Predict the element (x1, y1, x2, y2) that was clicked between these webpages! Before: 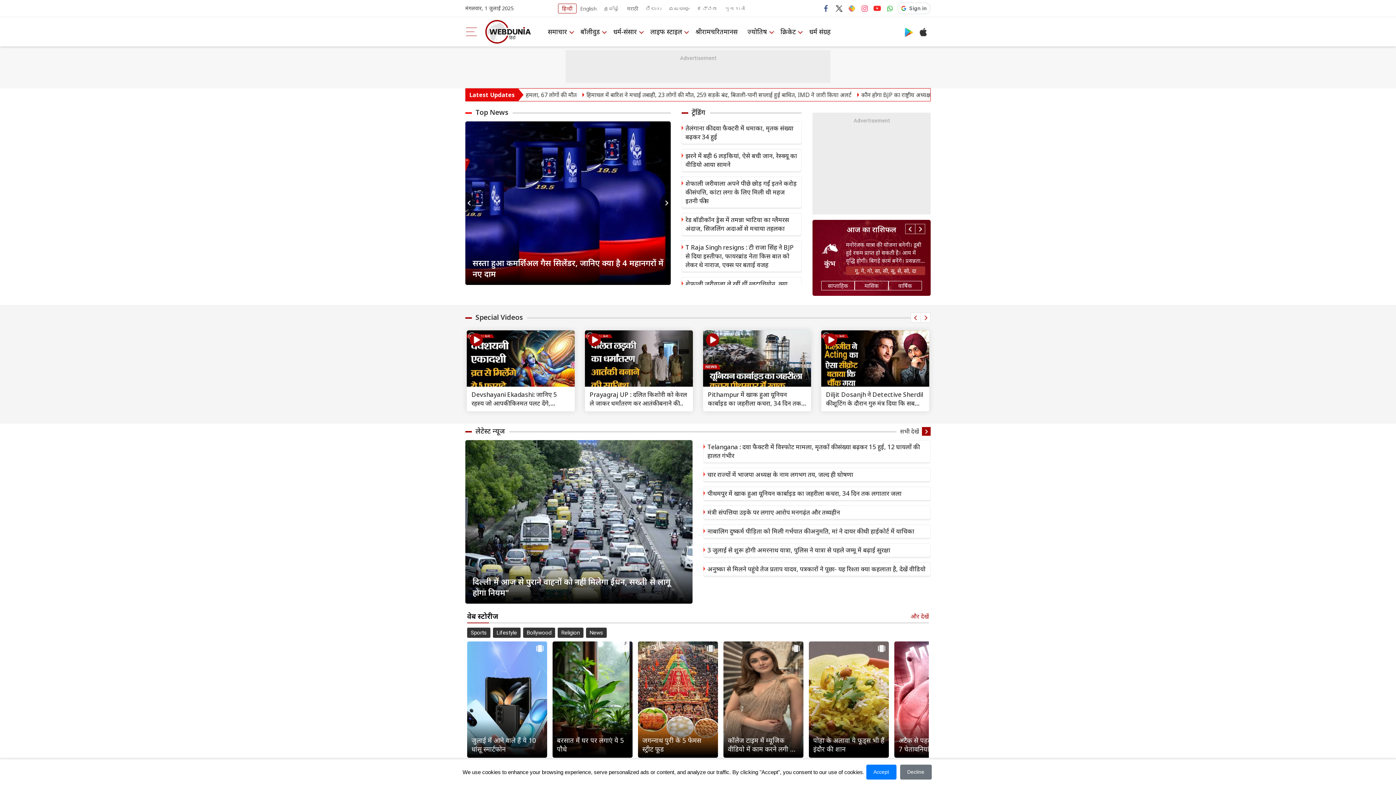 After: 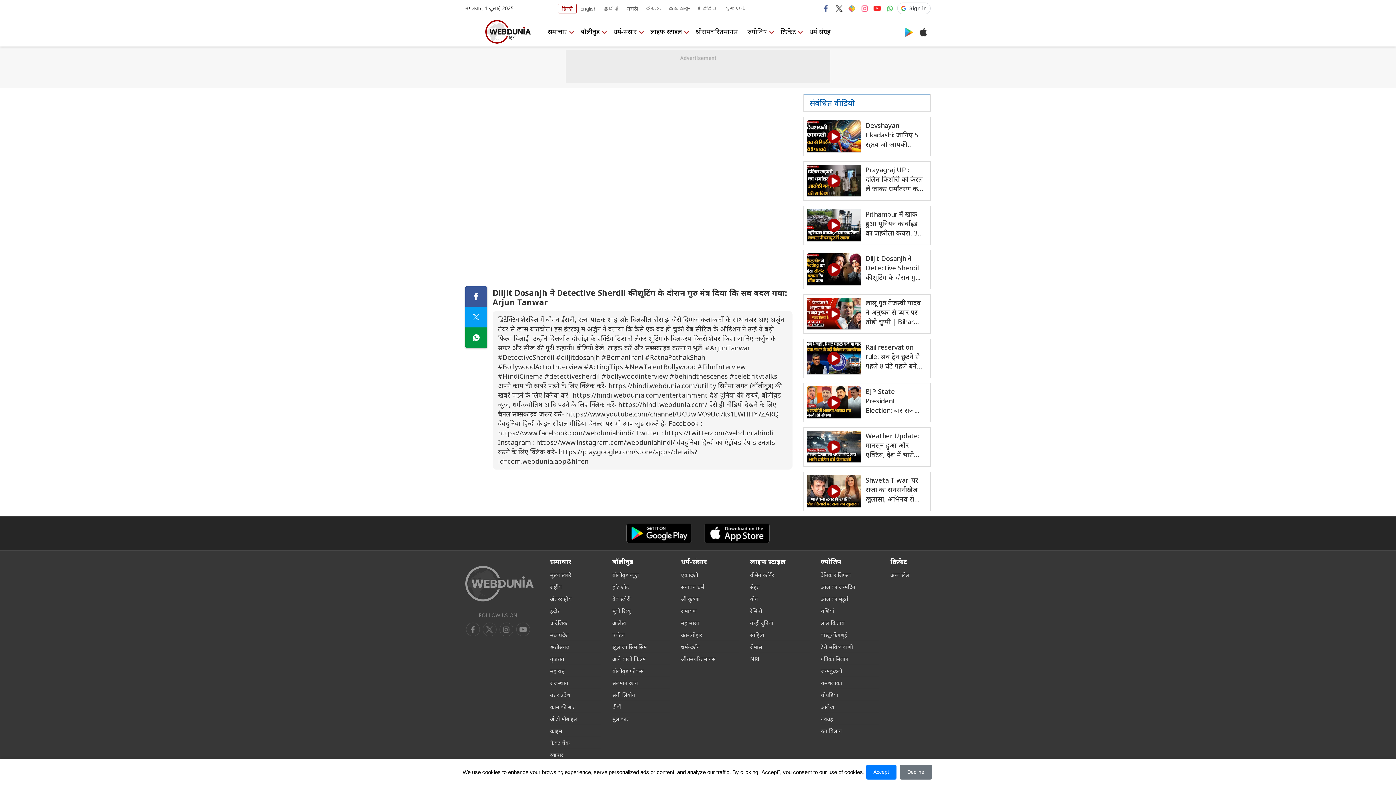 Action: label: text bbox: (821, 330, 929, 391)